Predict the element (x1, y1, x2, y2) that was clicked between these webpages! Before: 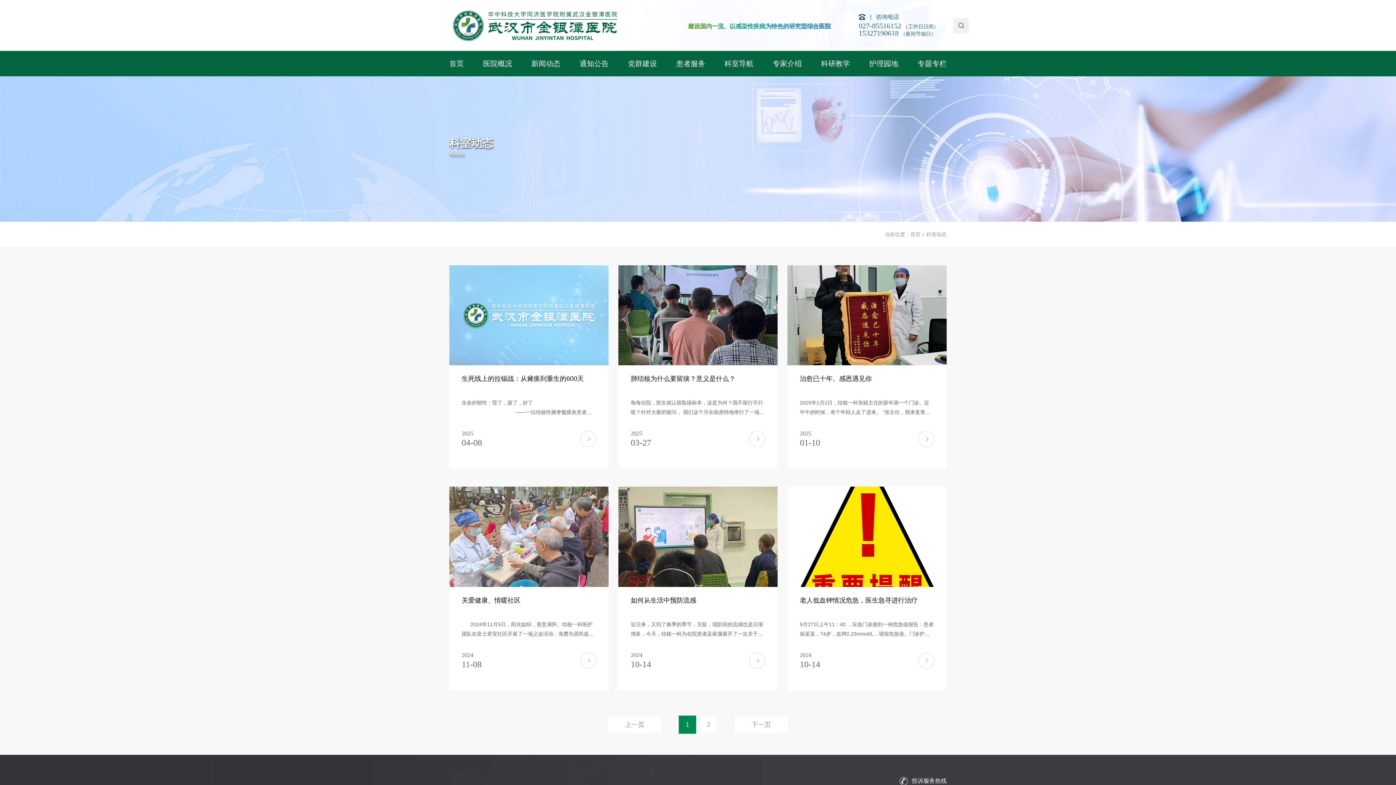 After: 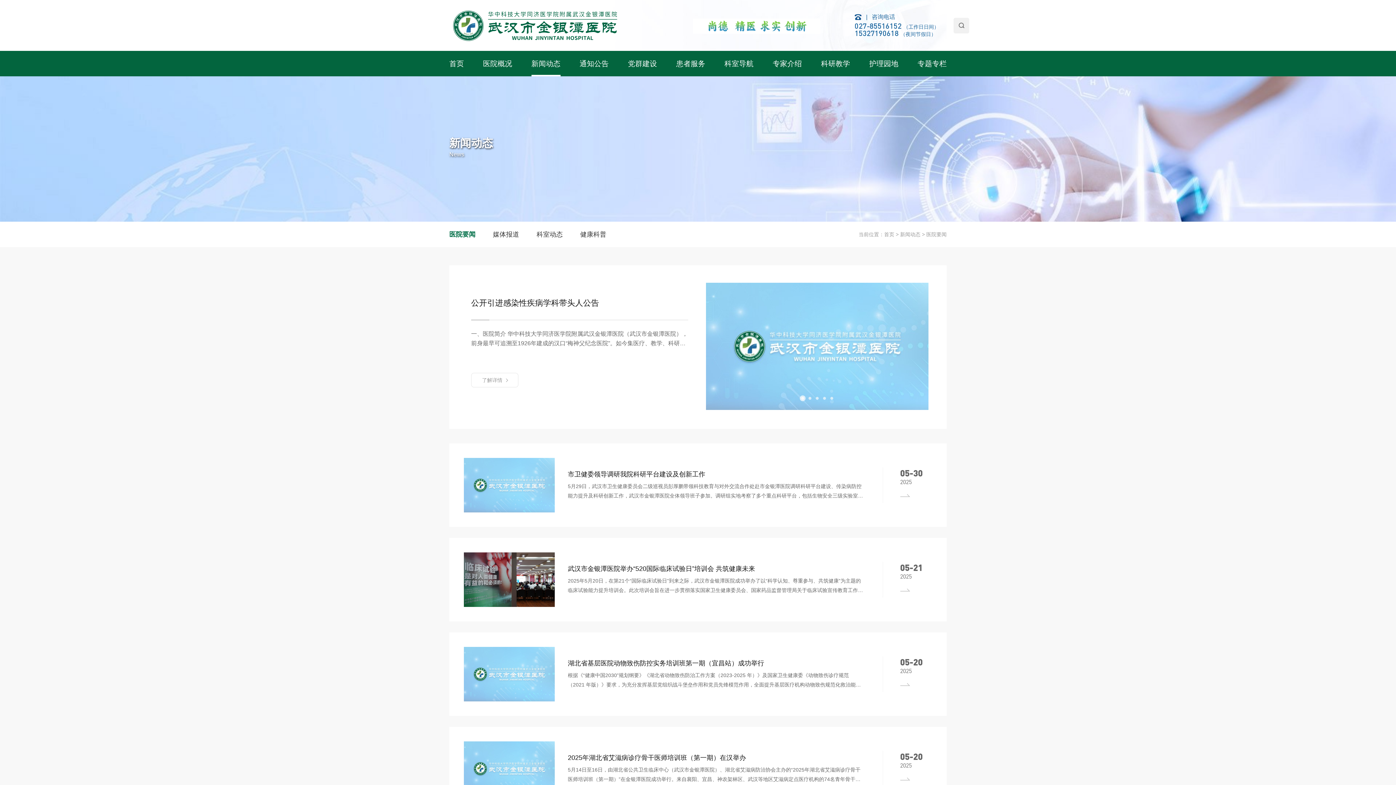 Action: label: 新闻动态 bbox: (531, 50, 560, 76)